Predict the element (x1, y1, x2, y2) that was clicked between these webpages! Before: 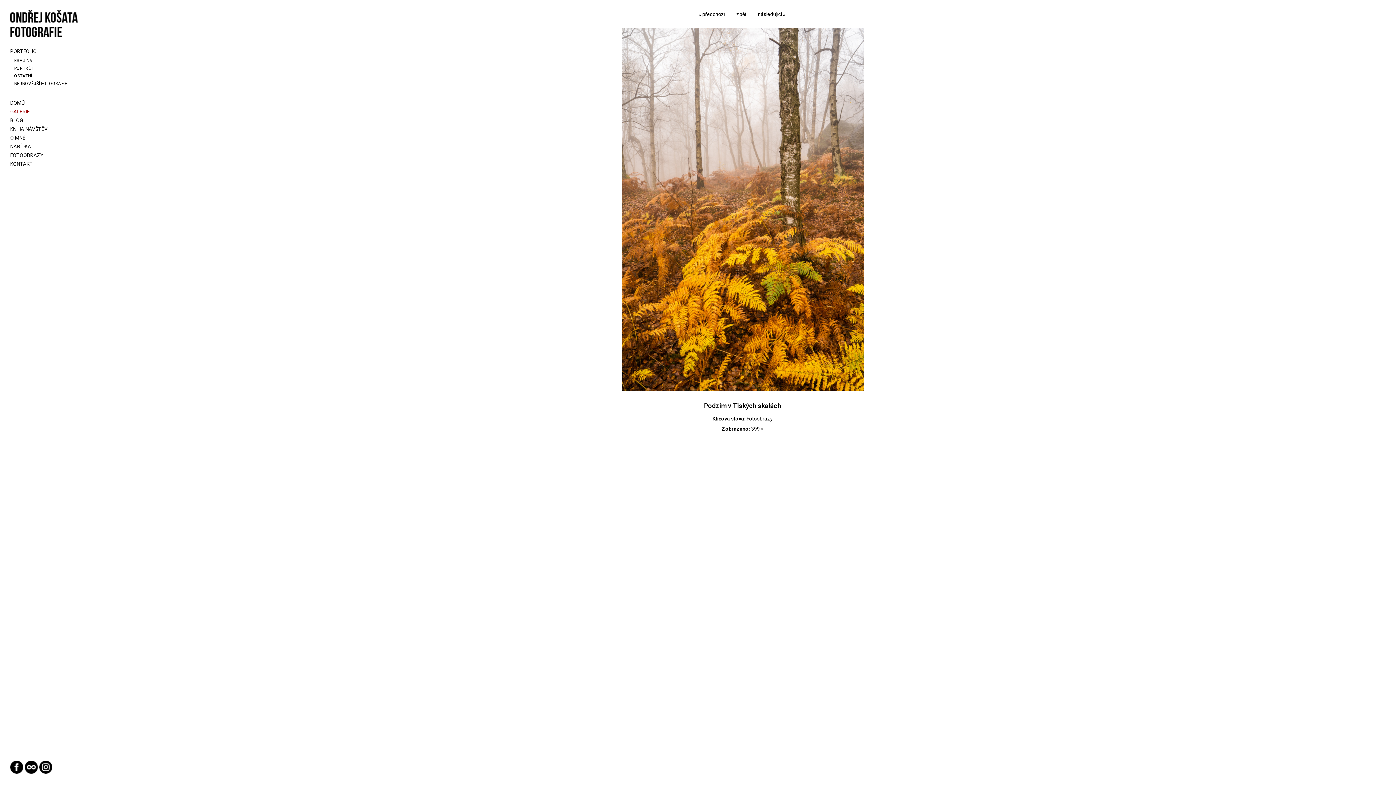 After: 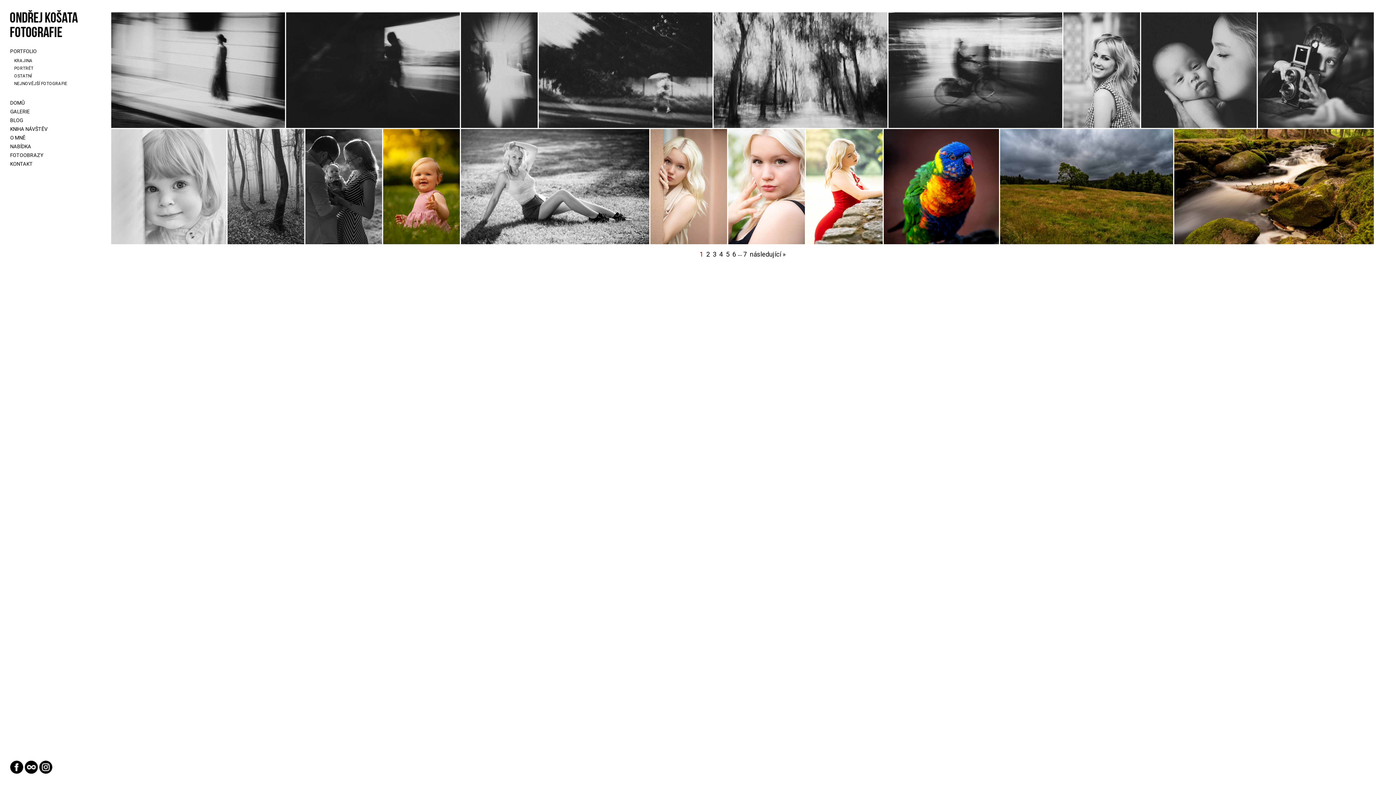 Action: label: NEJNOVĚJŠÍ FOTOGRAFIE bbox: (14, 79, 109, 87)